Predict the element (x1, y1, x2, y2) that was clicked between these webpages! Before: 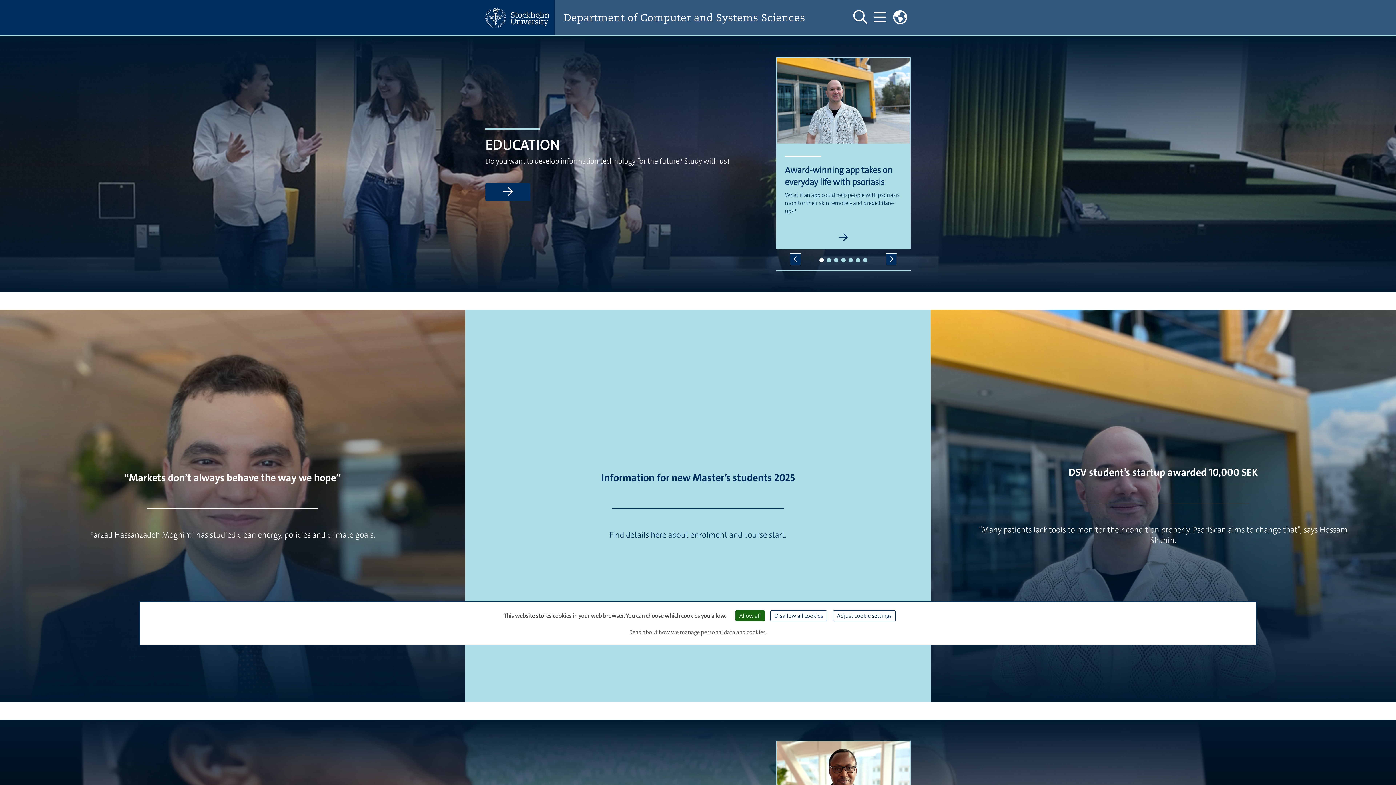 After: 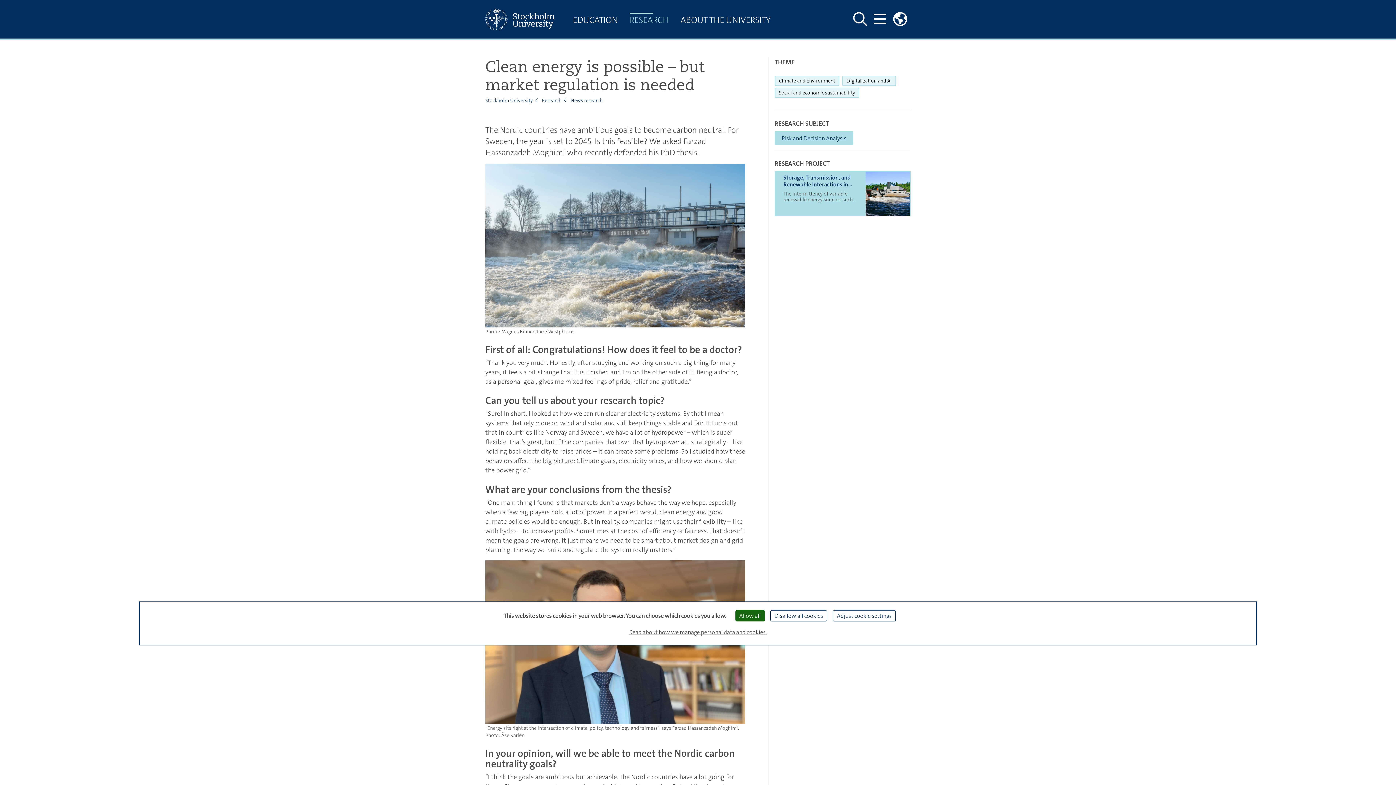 Action: bbox: (124, 471, 341, 484) label: “Markets don’t always behave the way we hope”